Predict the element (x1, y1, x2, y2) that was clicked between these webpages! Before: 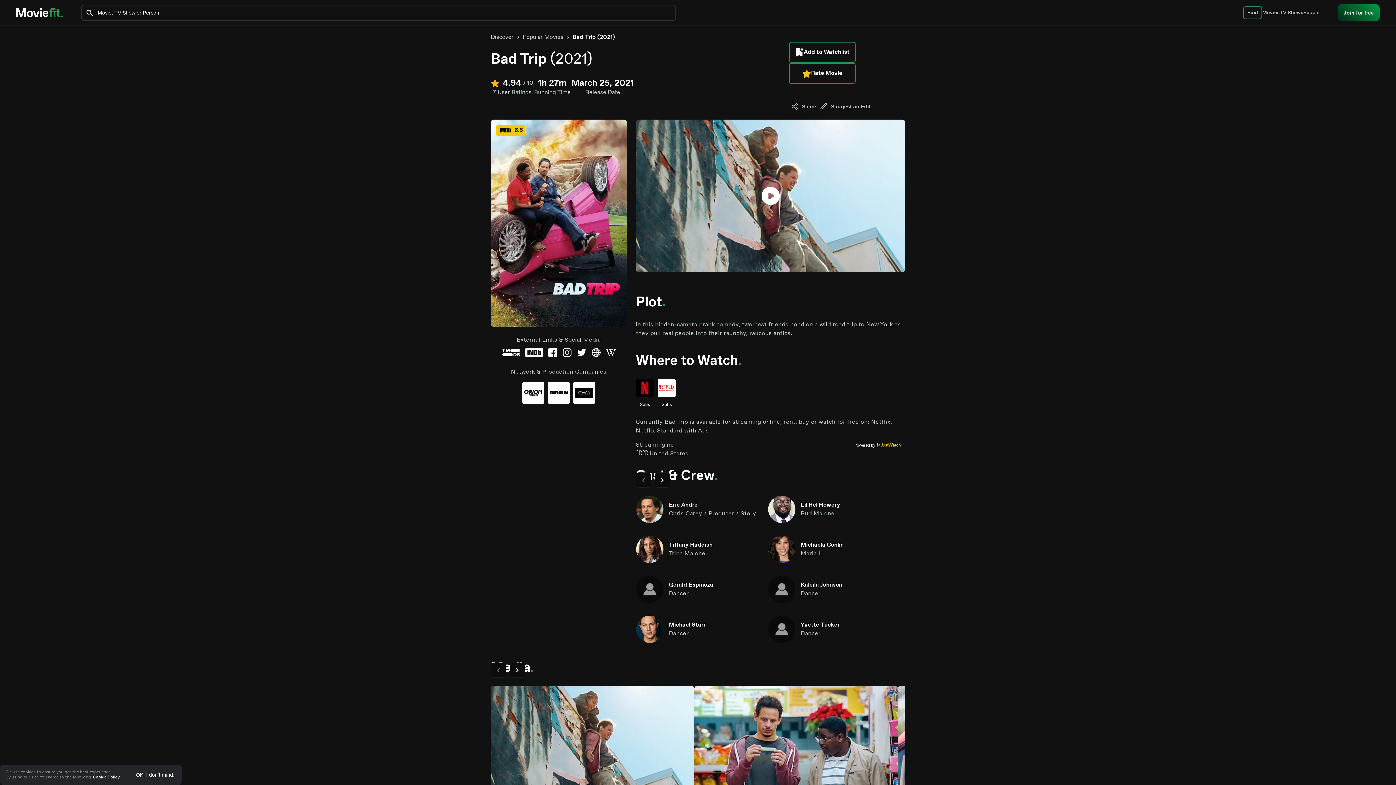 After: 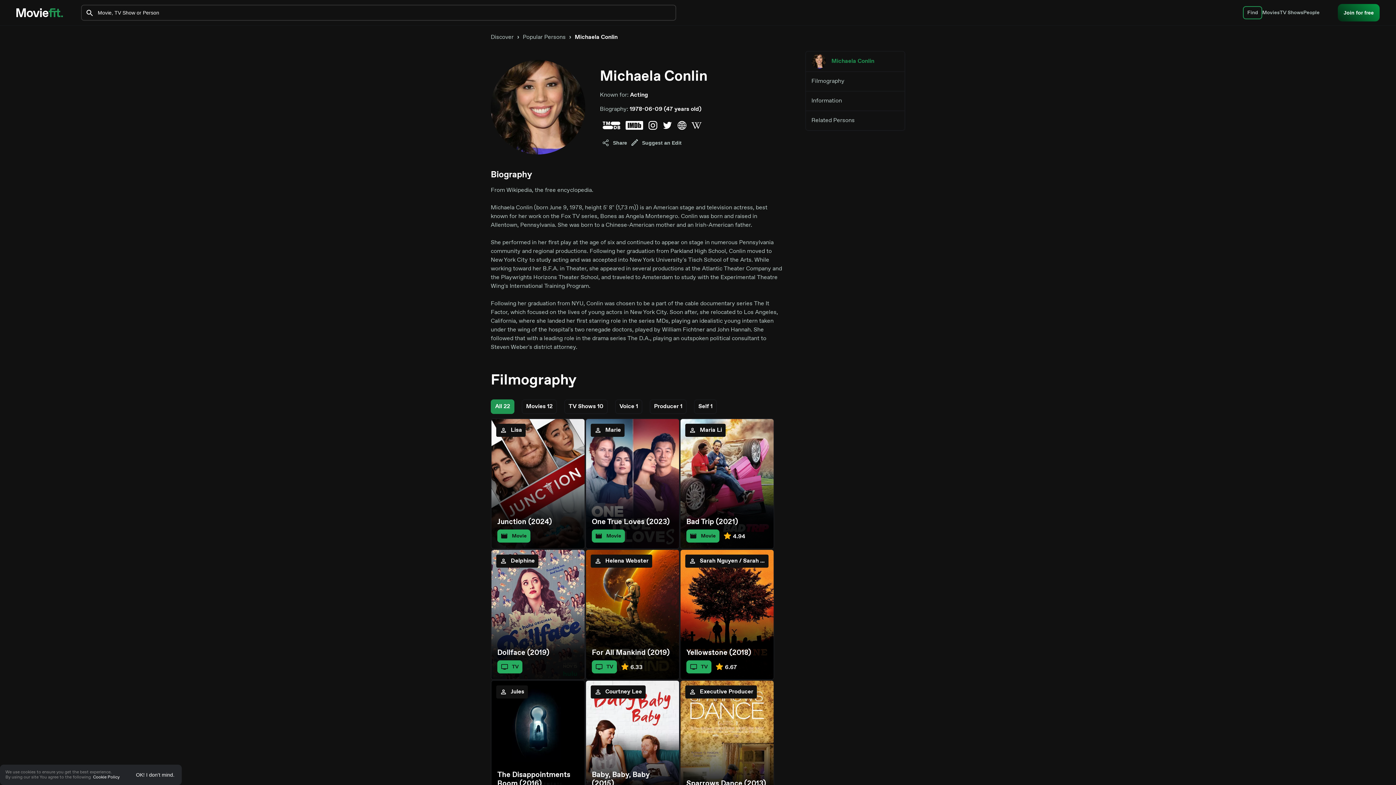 Action: label: Michaela Conlin
Maria Li bbox: (768, 536, 900, 563)